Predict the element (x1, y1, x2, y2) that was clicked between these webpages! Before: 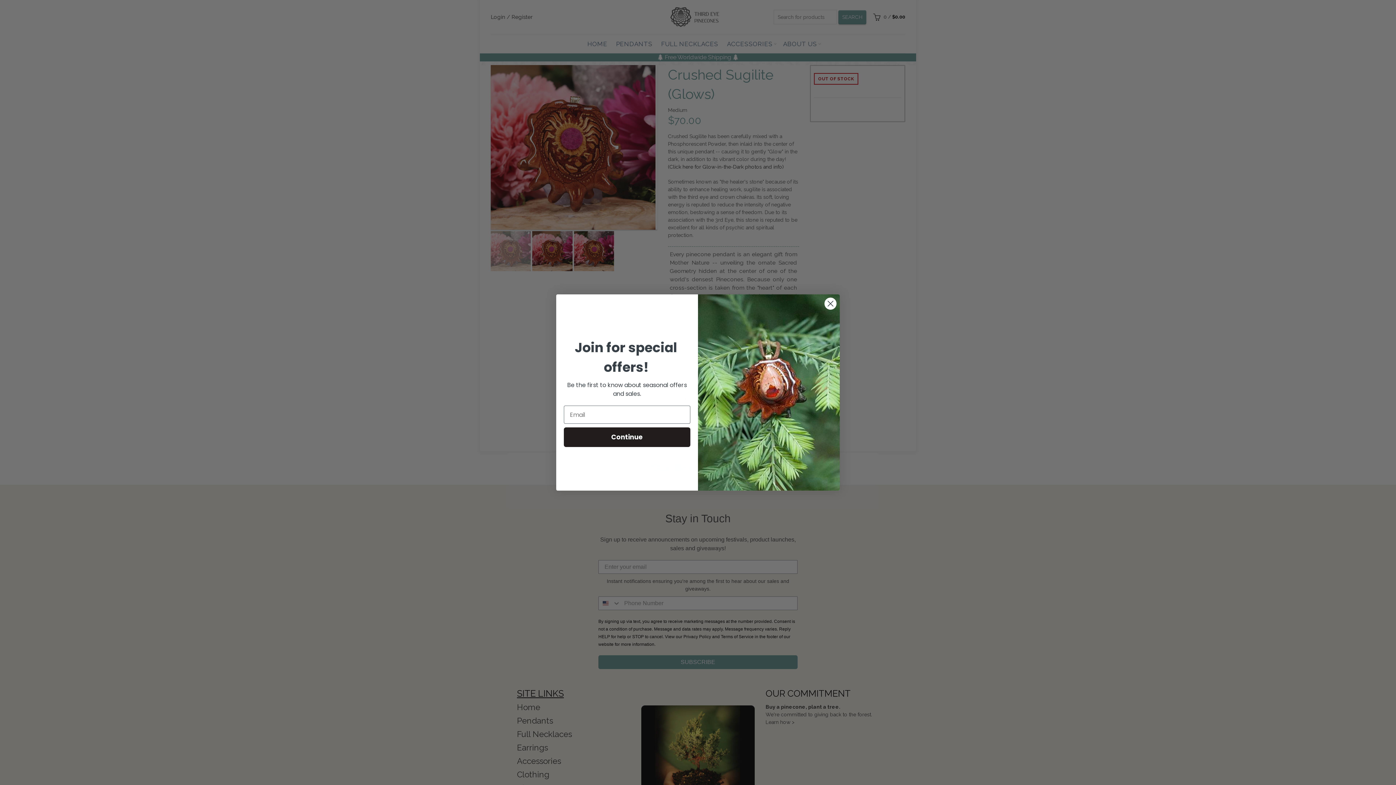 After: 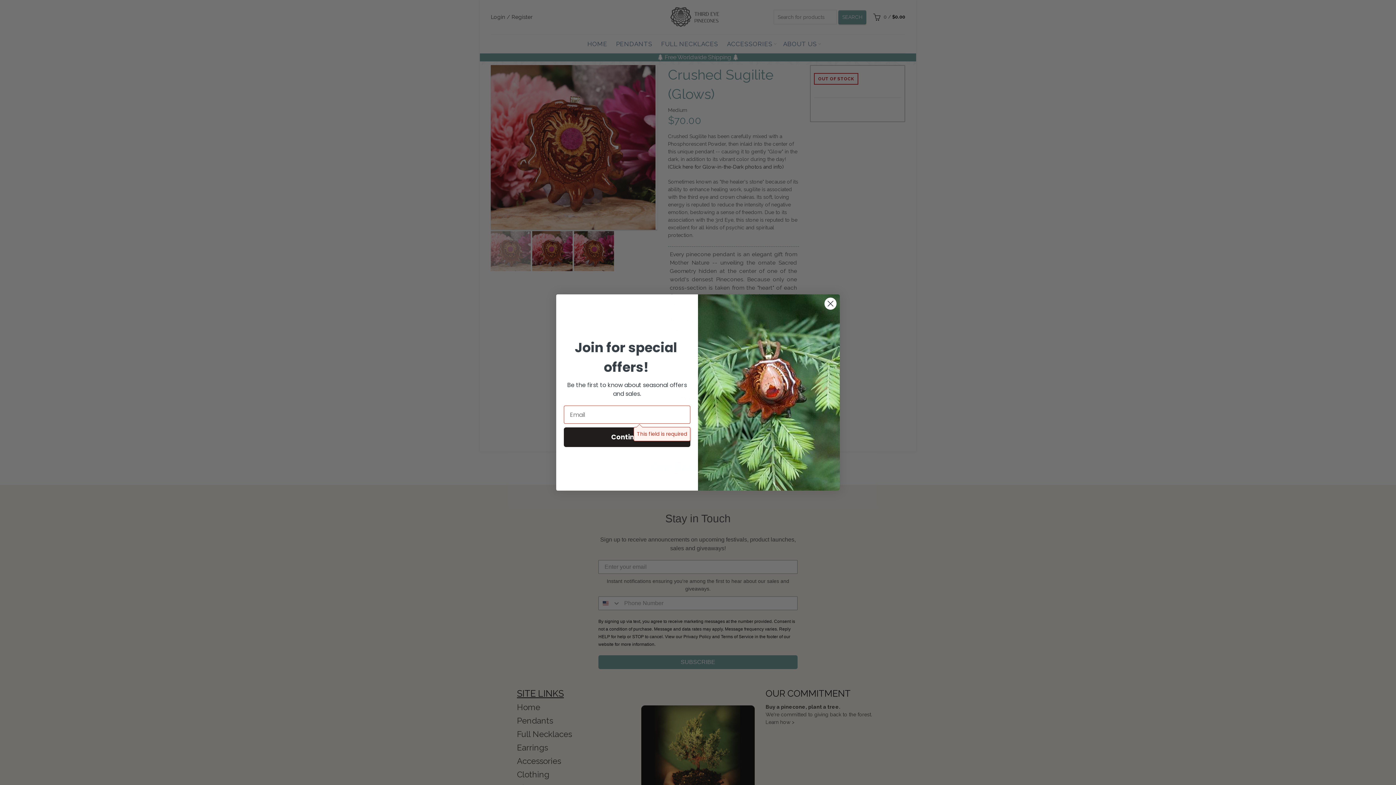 Action: bbox: (564, 427, 690, 447) label: Continue